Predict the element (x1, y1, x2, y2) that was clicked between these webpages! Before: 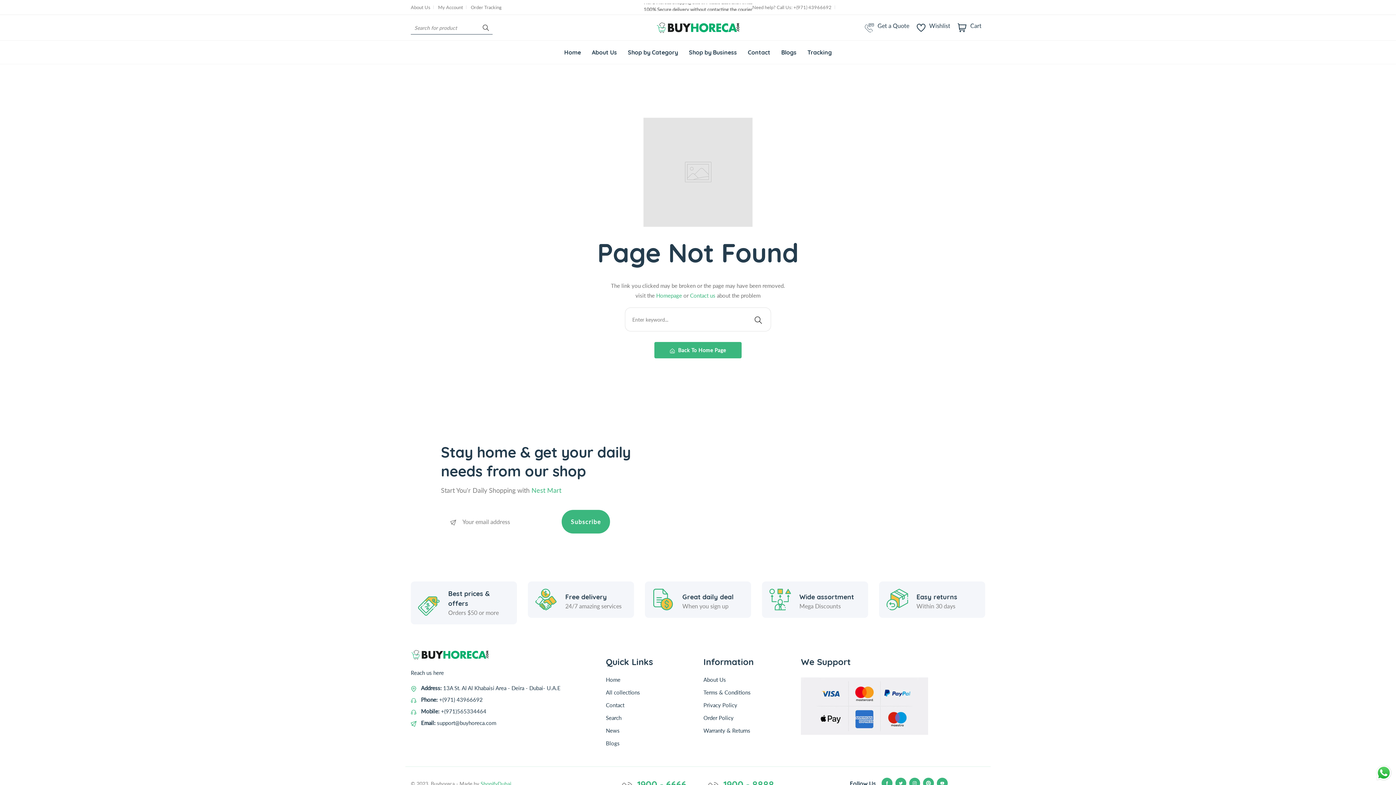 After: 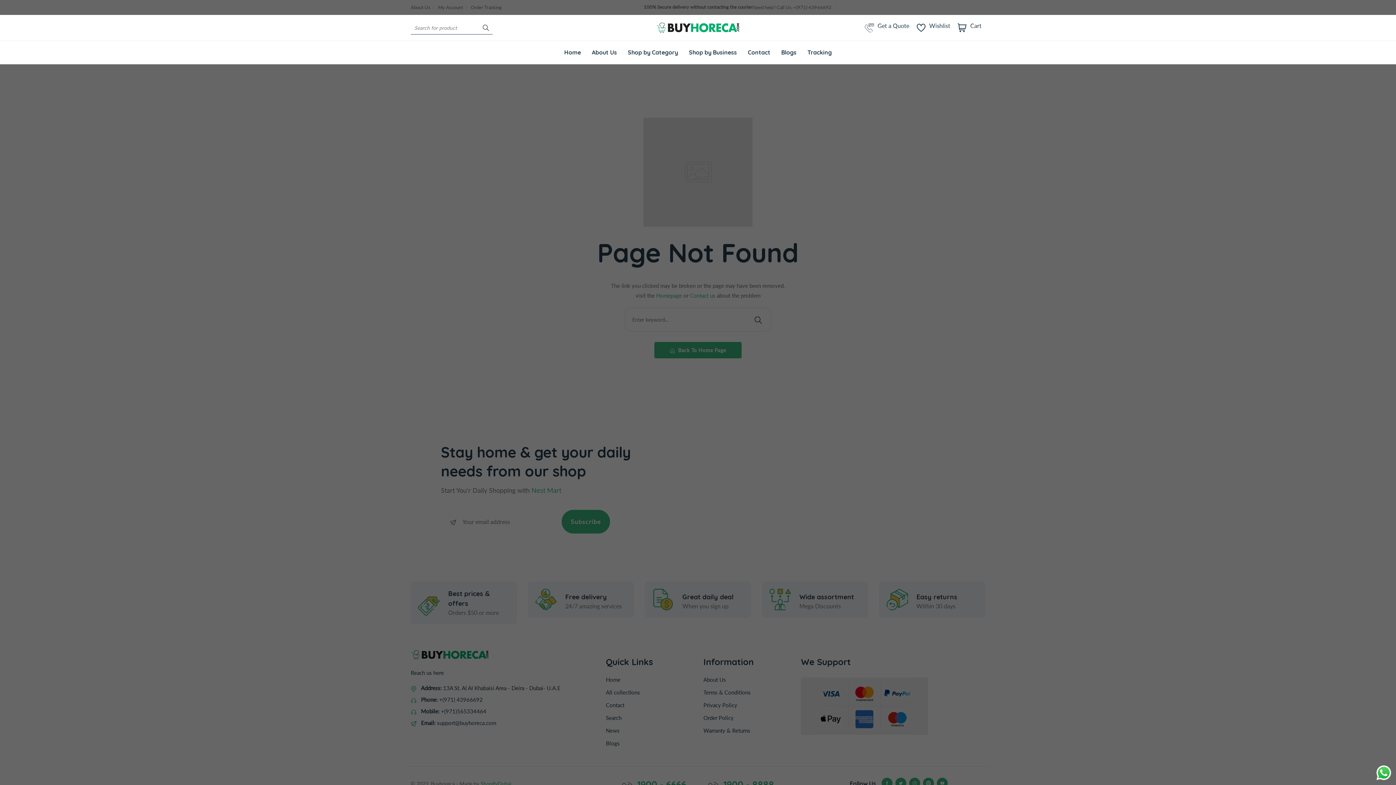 Action: bbox: (479, 20, 492, 34) label: Search